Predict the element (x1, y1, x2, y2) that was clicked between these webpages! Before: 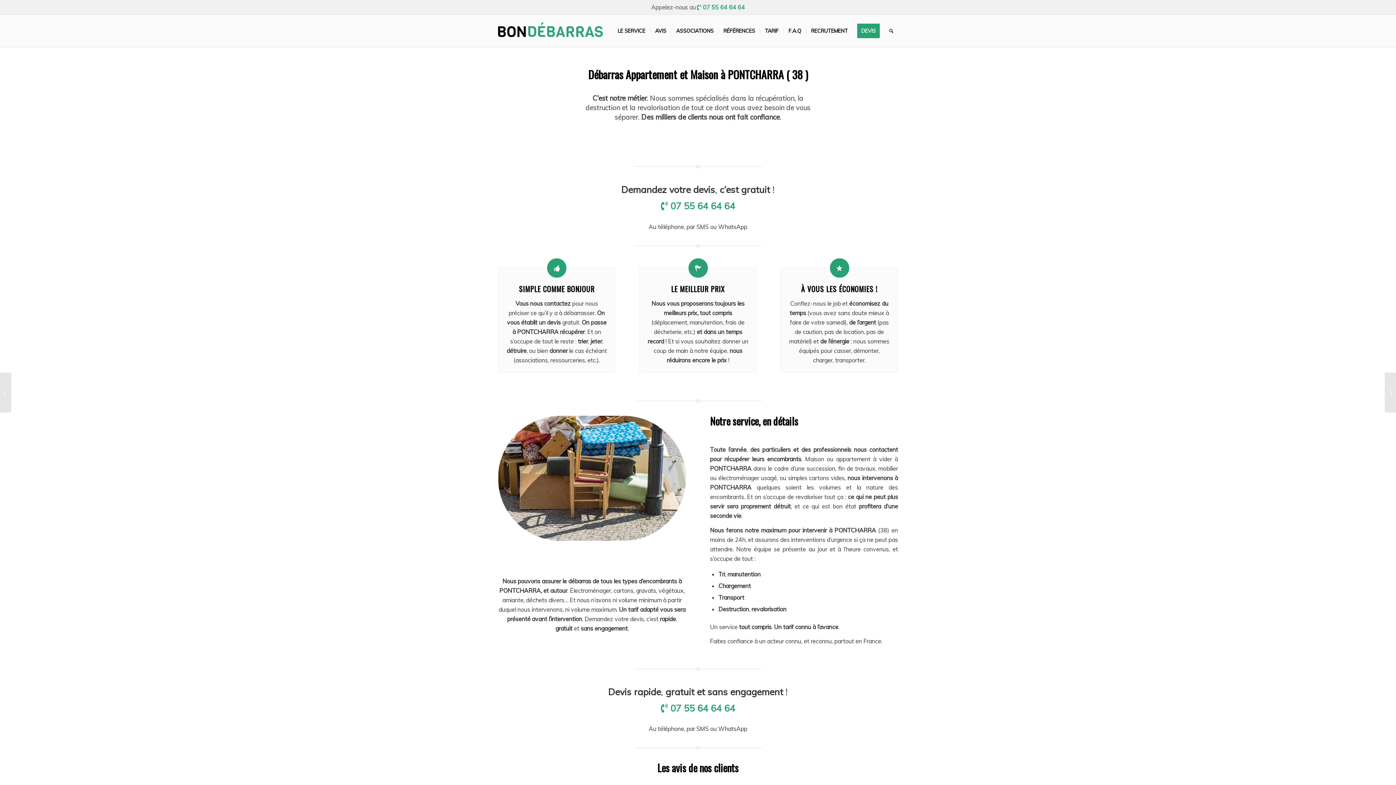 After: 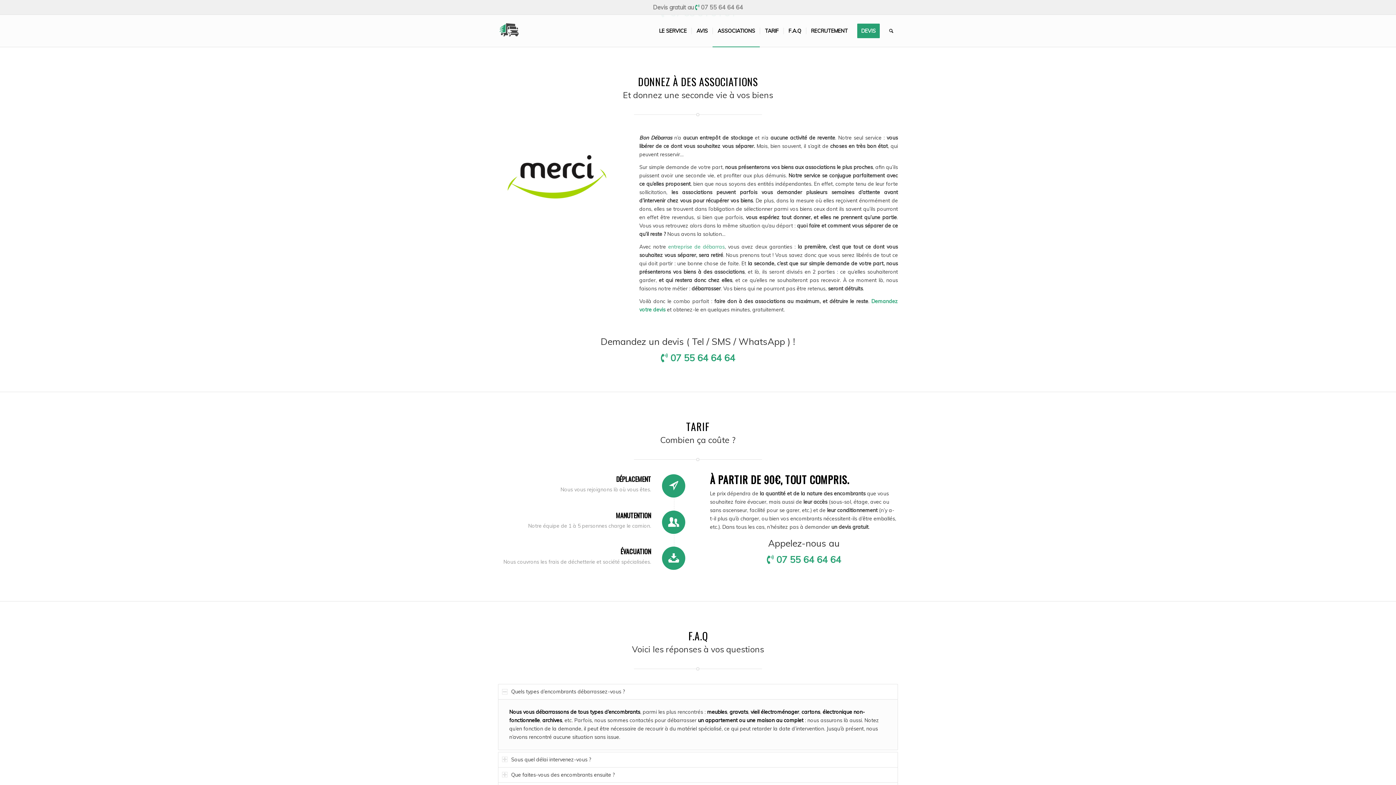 Action: label: ASSOCIATIONS bbox: (671, 14, 718, 46)